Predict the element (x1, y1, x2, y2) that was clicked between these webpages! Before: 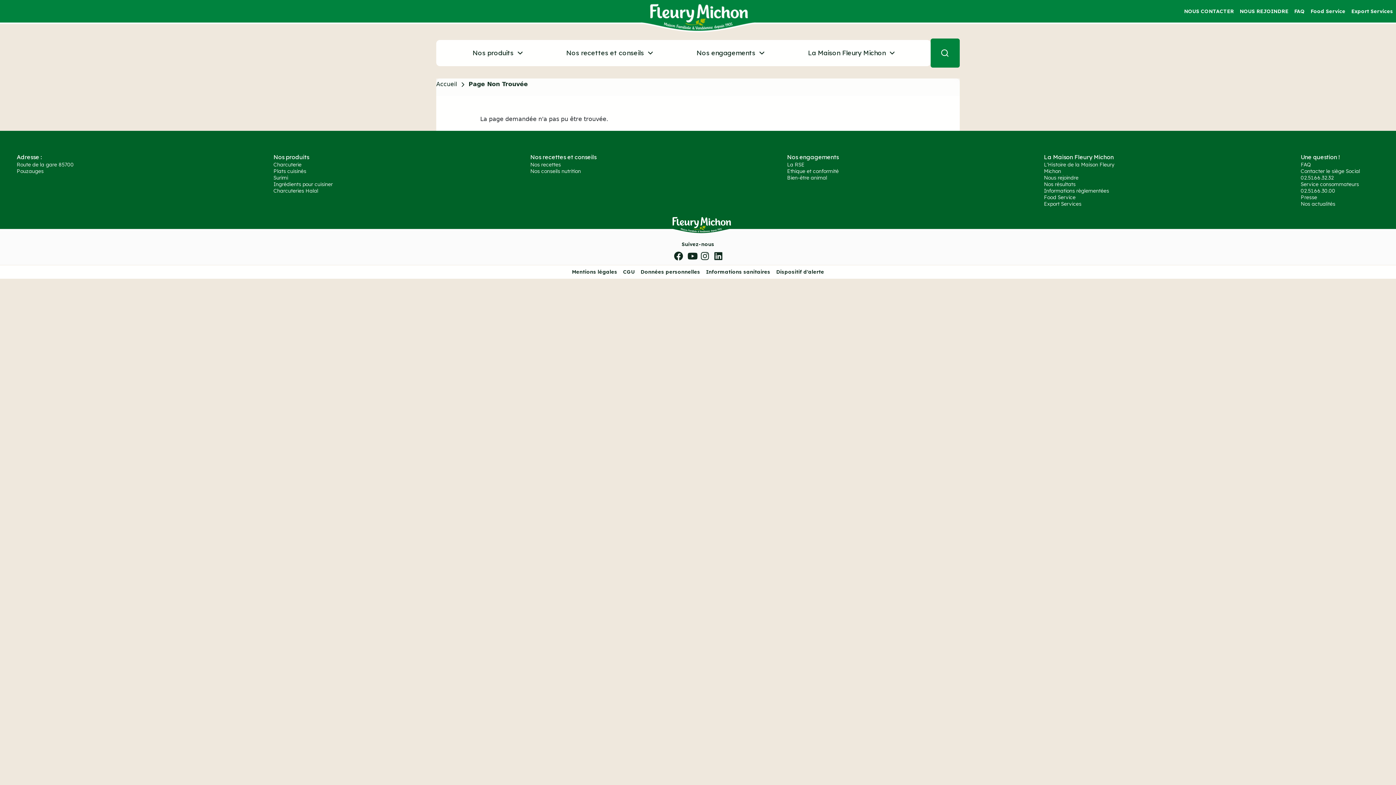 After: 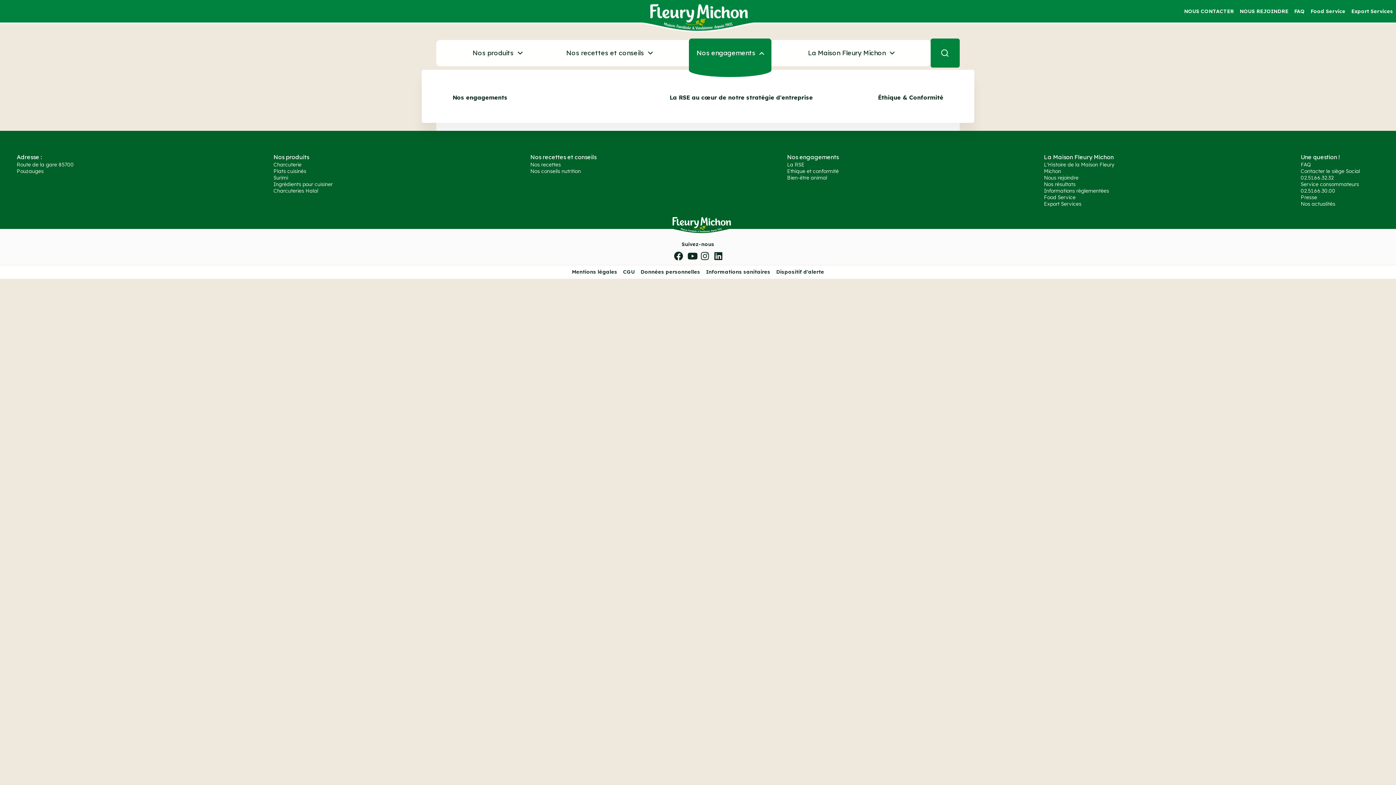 Action: bbox: (693, 46, 766, 59) label: Nos engagements